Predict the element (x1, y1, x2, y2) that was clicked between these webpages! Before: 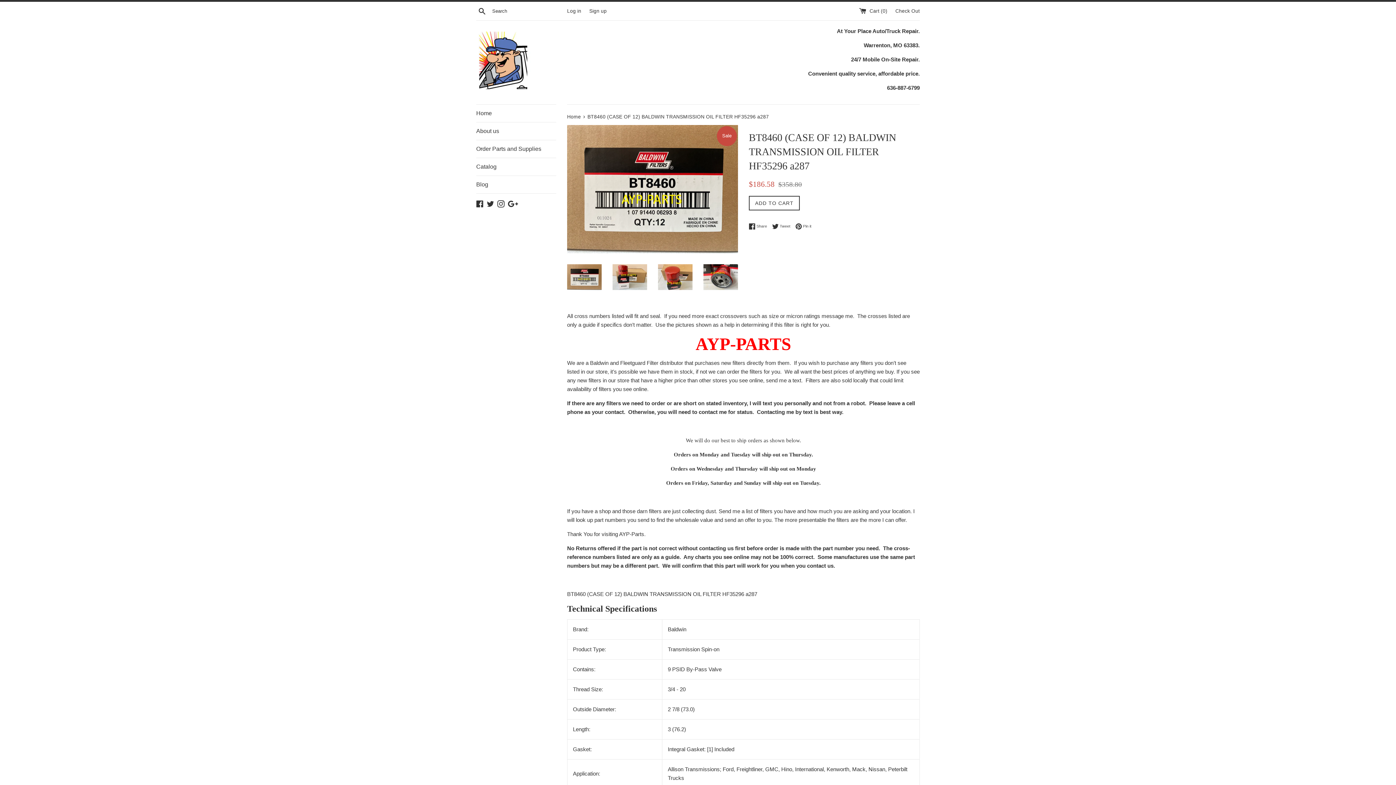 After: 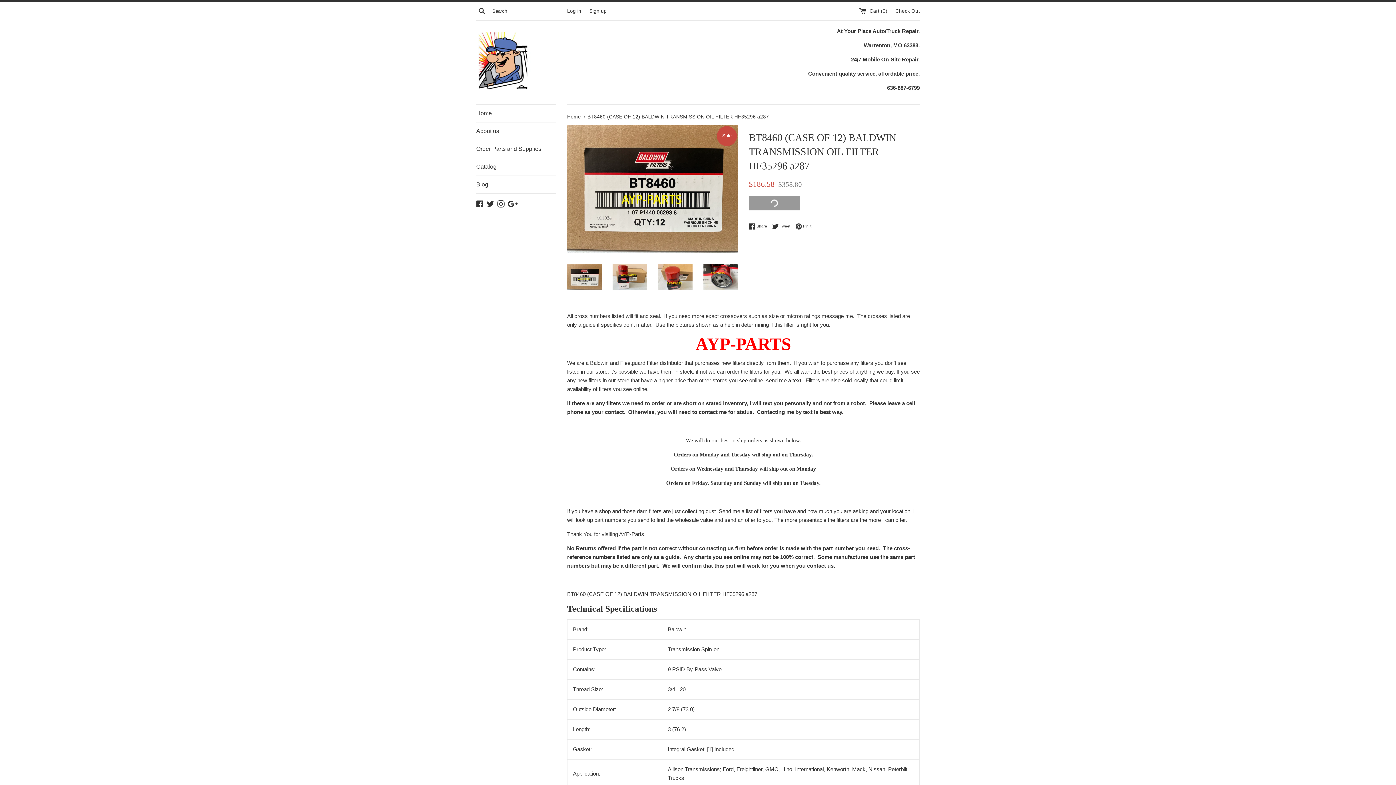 Action: label: ADD TO CART bbox: (749, 196, 800, 210)